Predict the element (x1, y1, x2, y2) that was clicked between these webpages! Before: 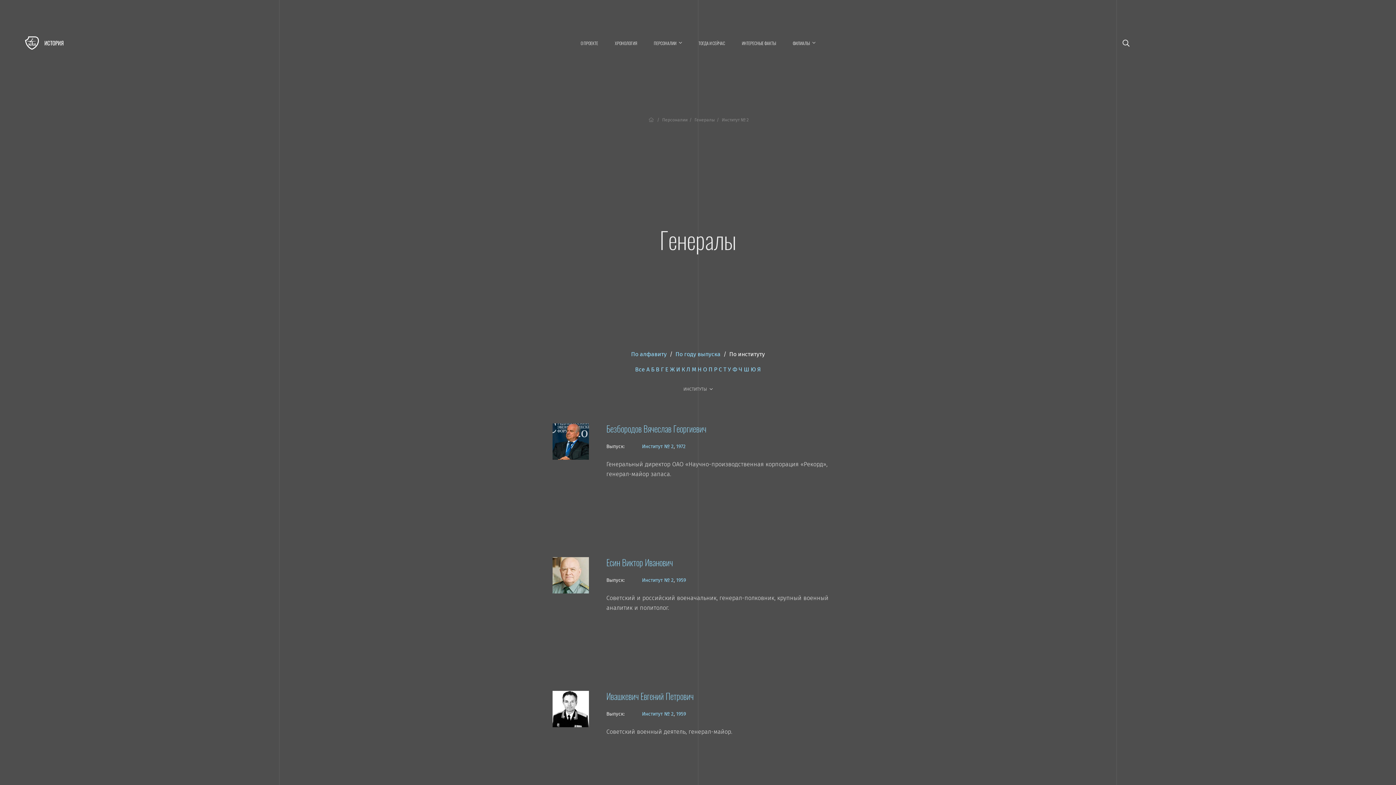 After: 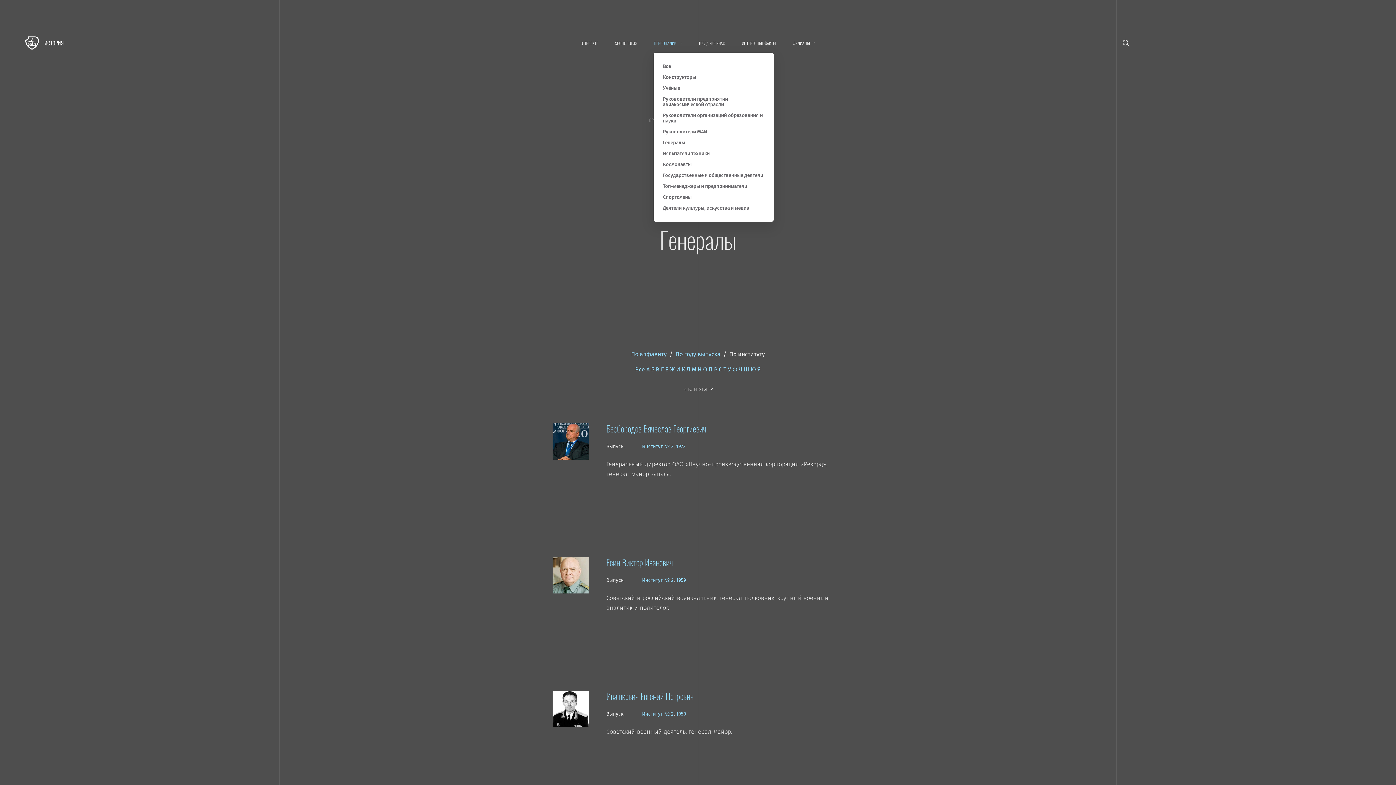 Action: label: ПЕРСОНАЛИИ bbox: (653, 35, 681, 51)